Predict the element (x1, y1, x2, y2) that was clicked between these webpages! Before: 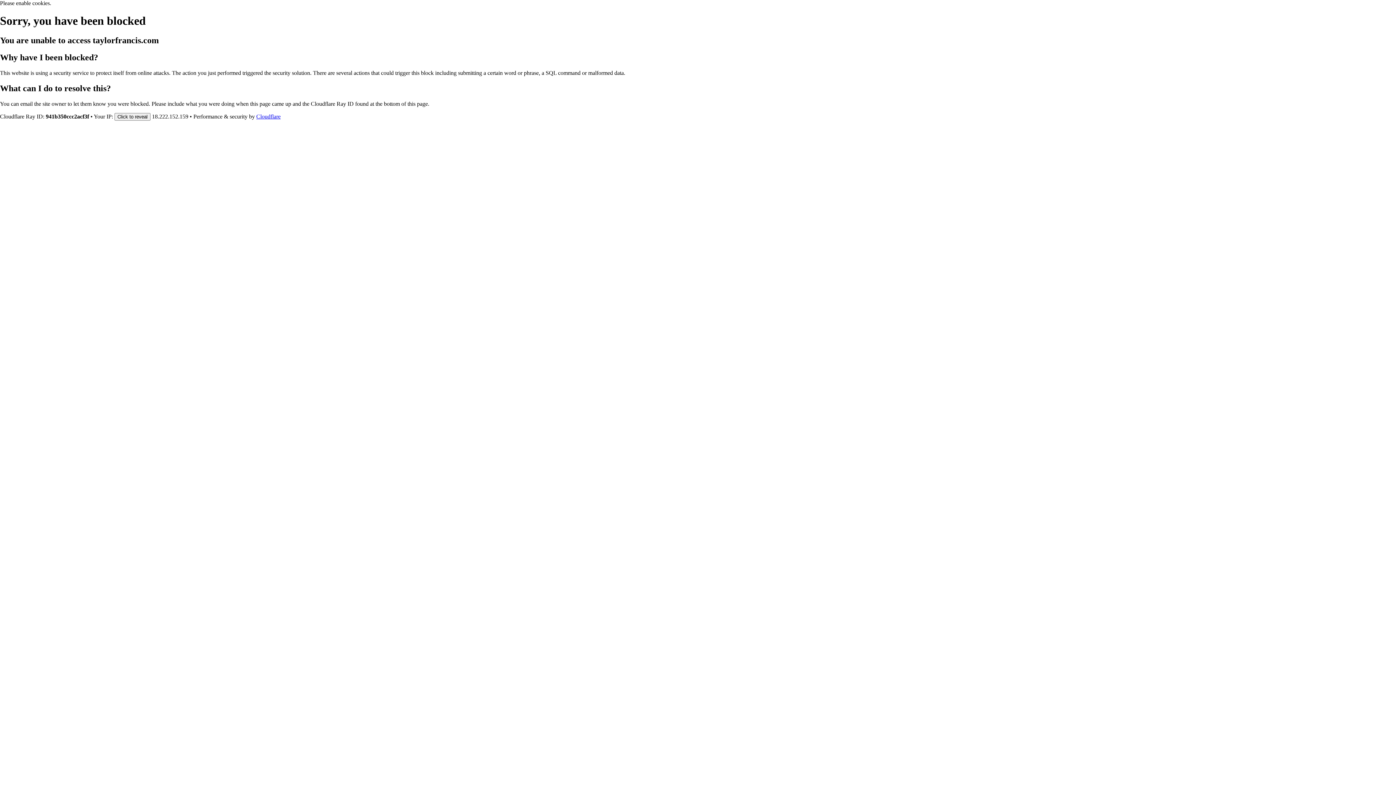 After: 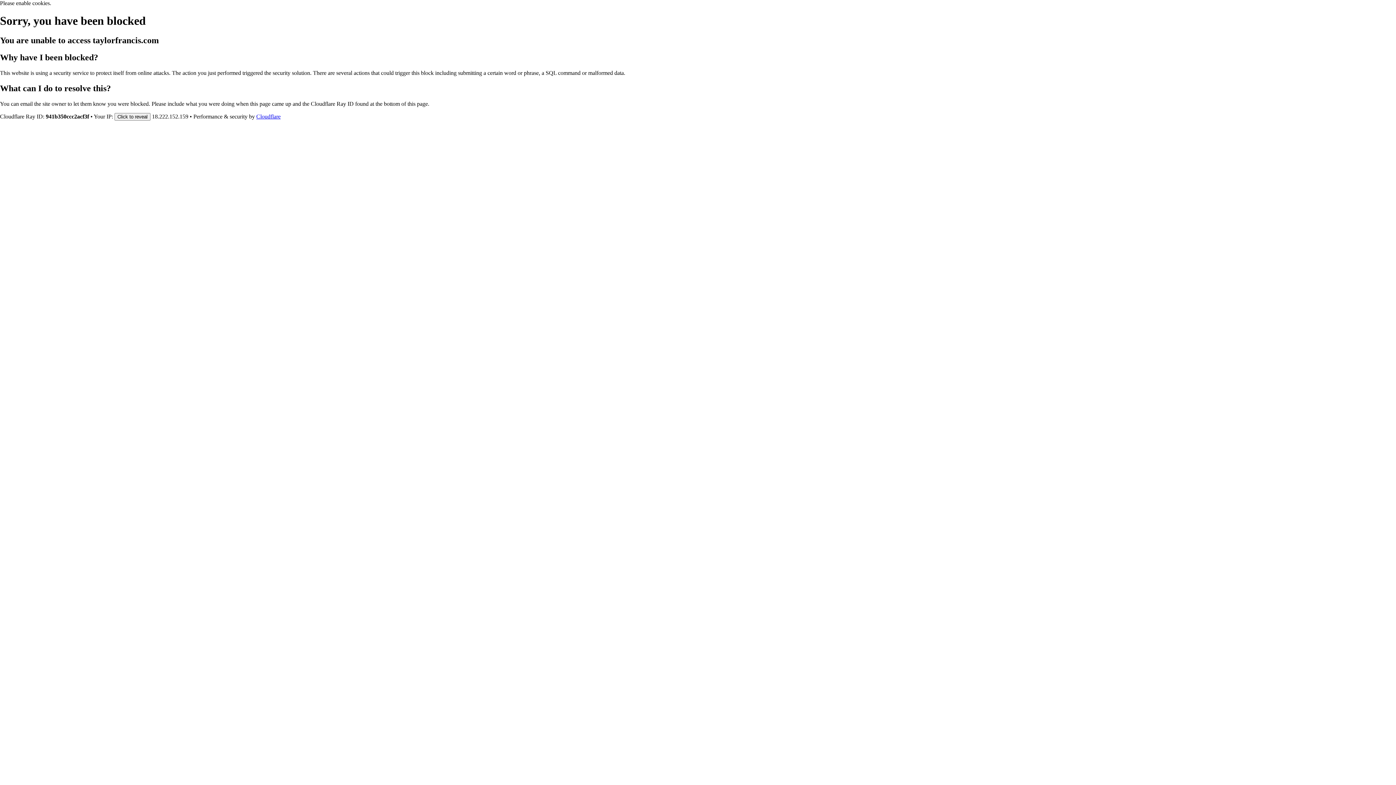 Action: bbox: (256, 113, 280, 119) label: Cloudflare